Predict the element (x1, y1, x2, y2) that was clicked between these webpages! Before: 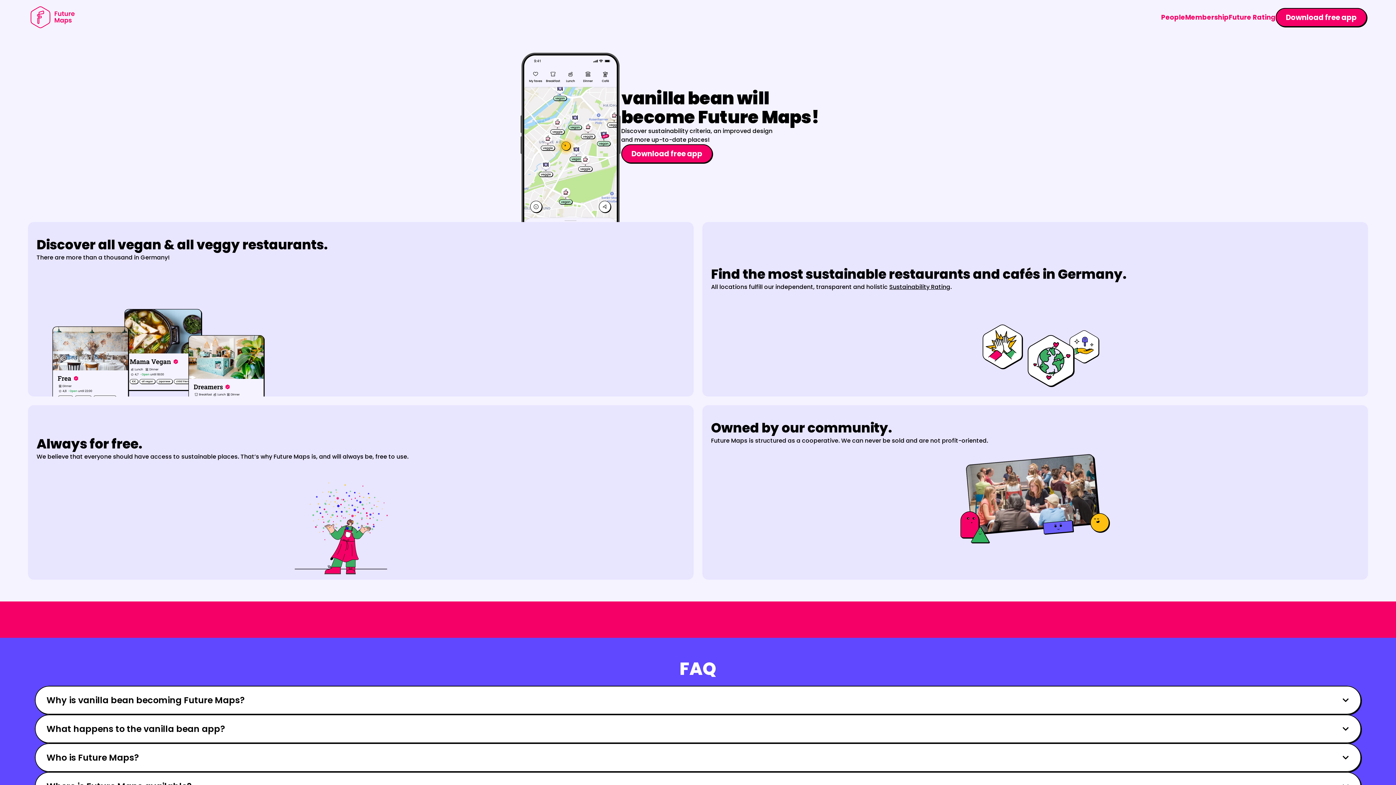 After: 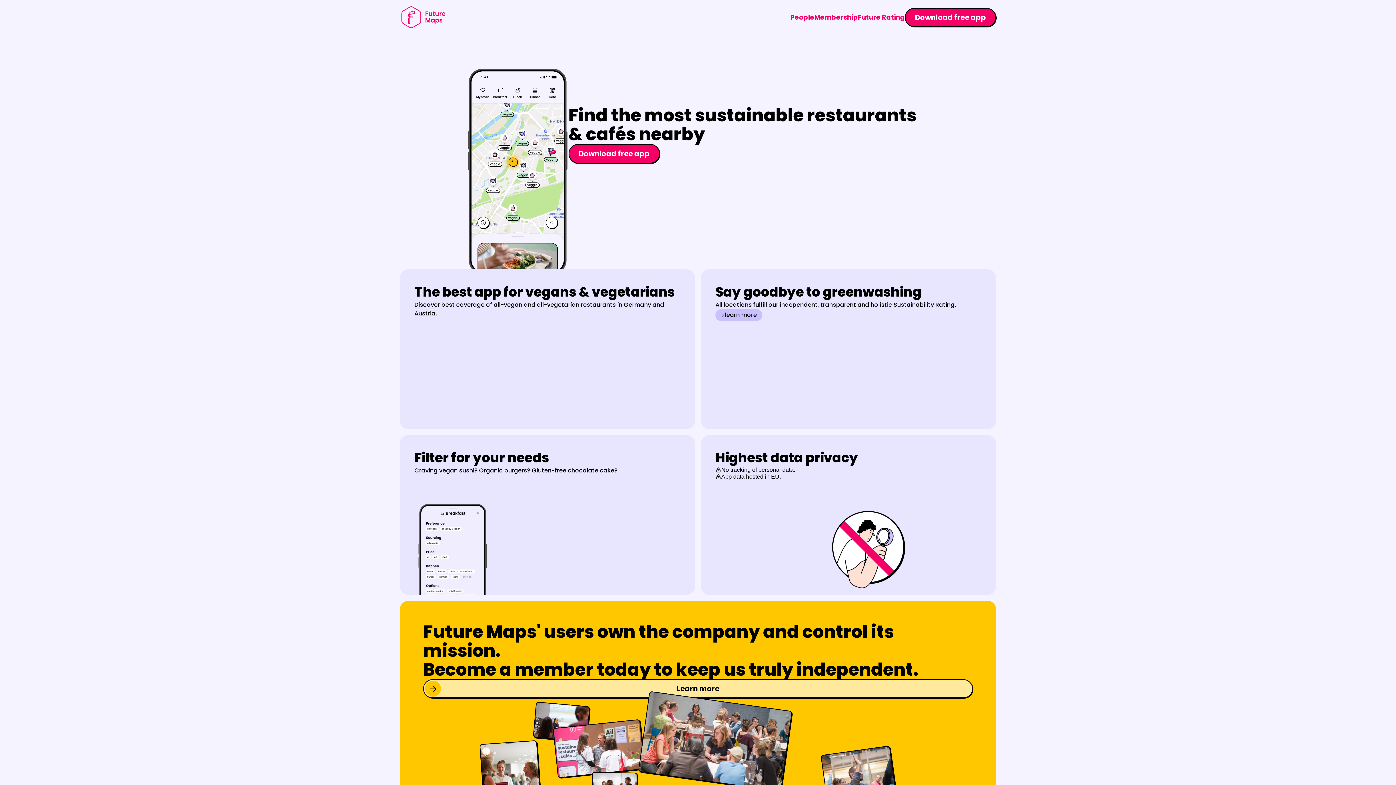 Action: bbox: (29, 5, 77, 28)